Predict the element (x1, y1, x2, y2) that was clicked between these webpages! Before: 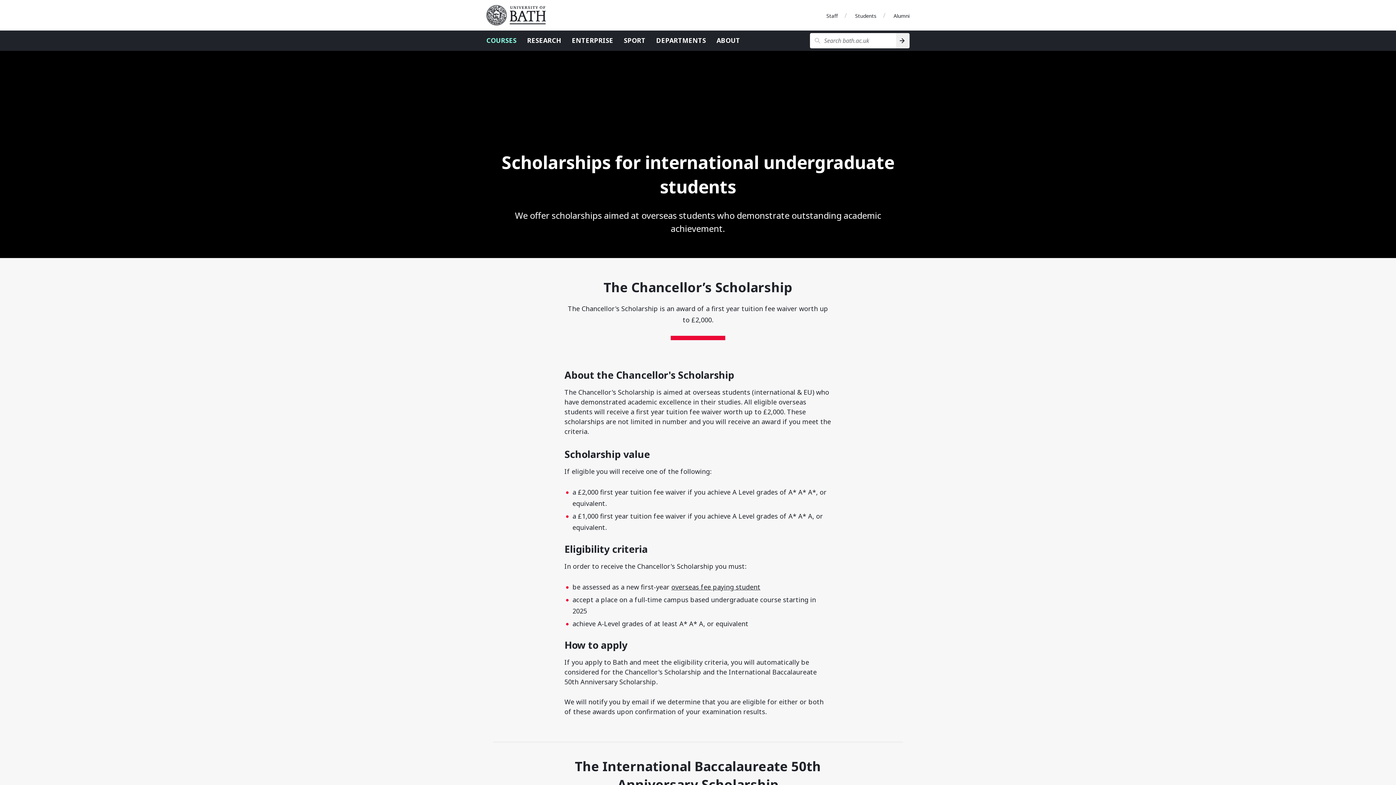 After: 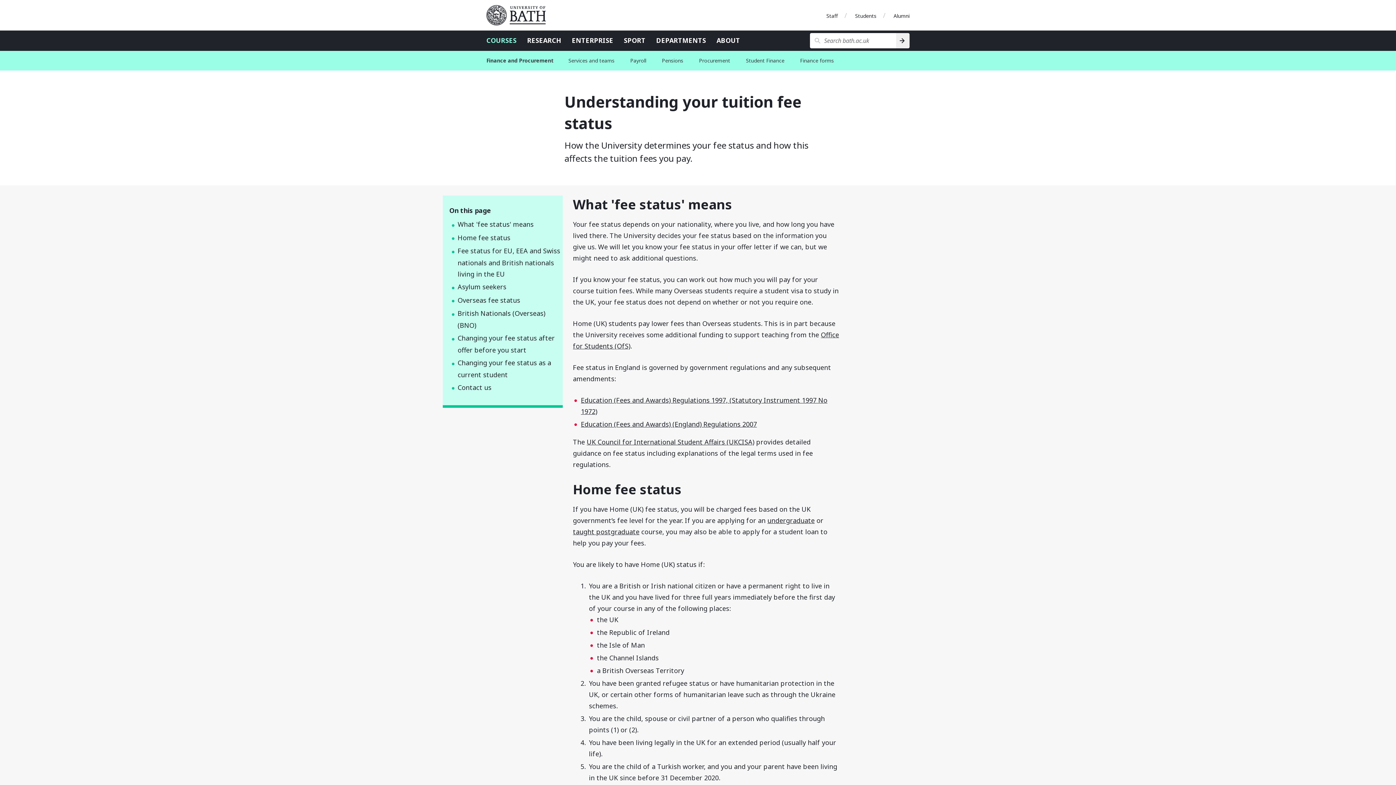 Action: label: overseas fee paying student bbox: (671, 582, 760, 591)